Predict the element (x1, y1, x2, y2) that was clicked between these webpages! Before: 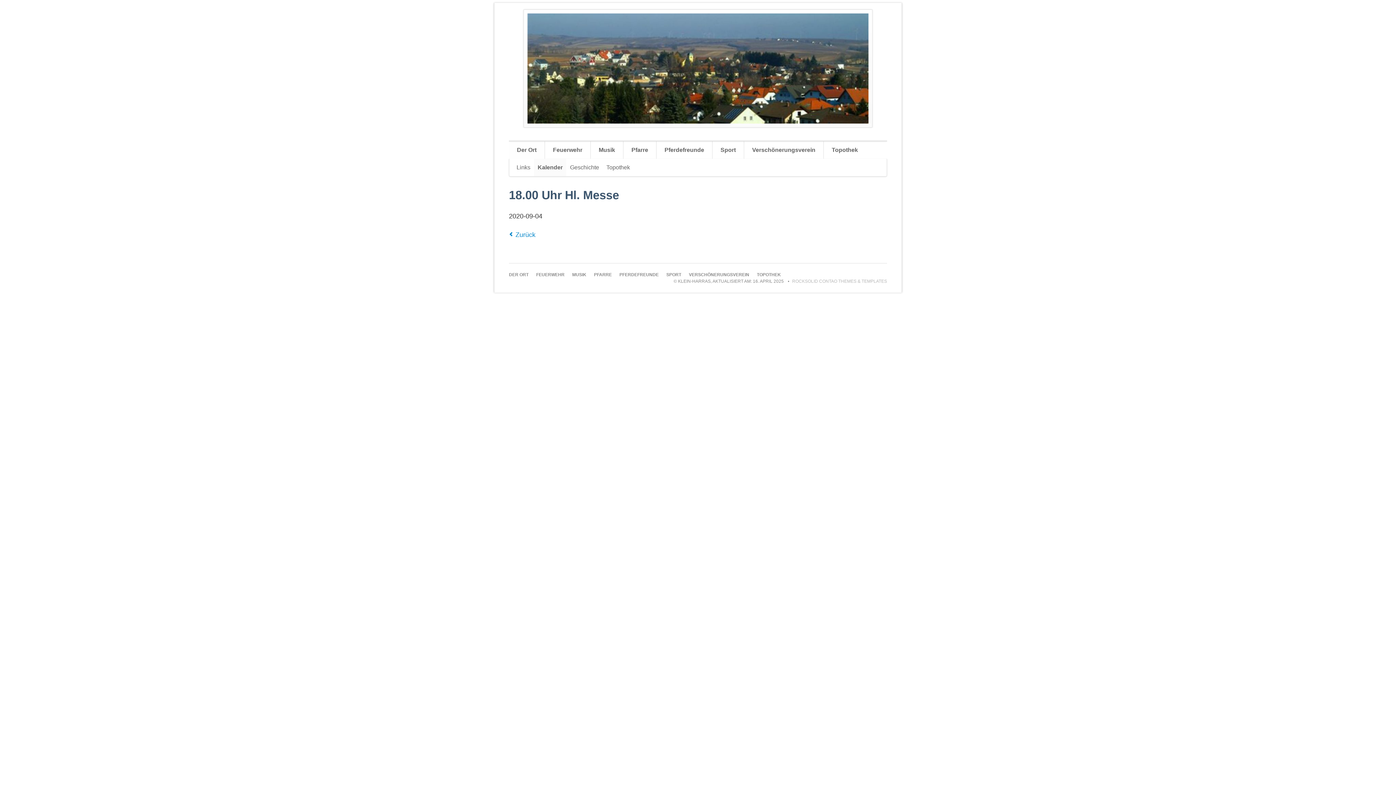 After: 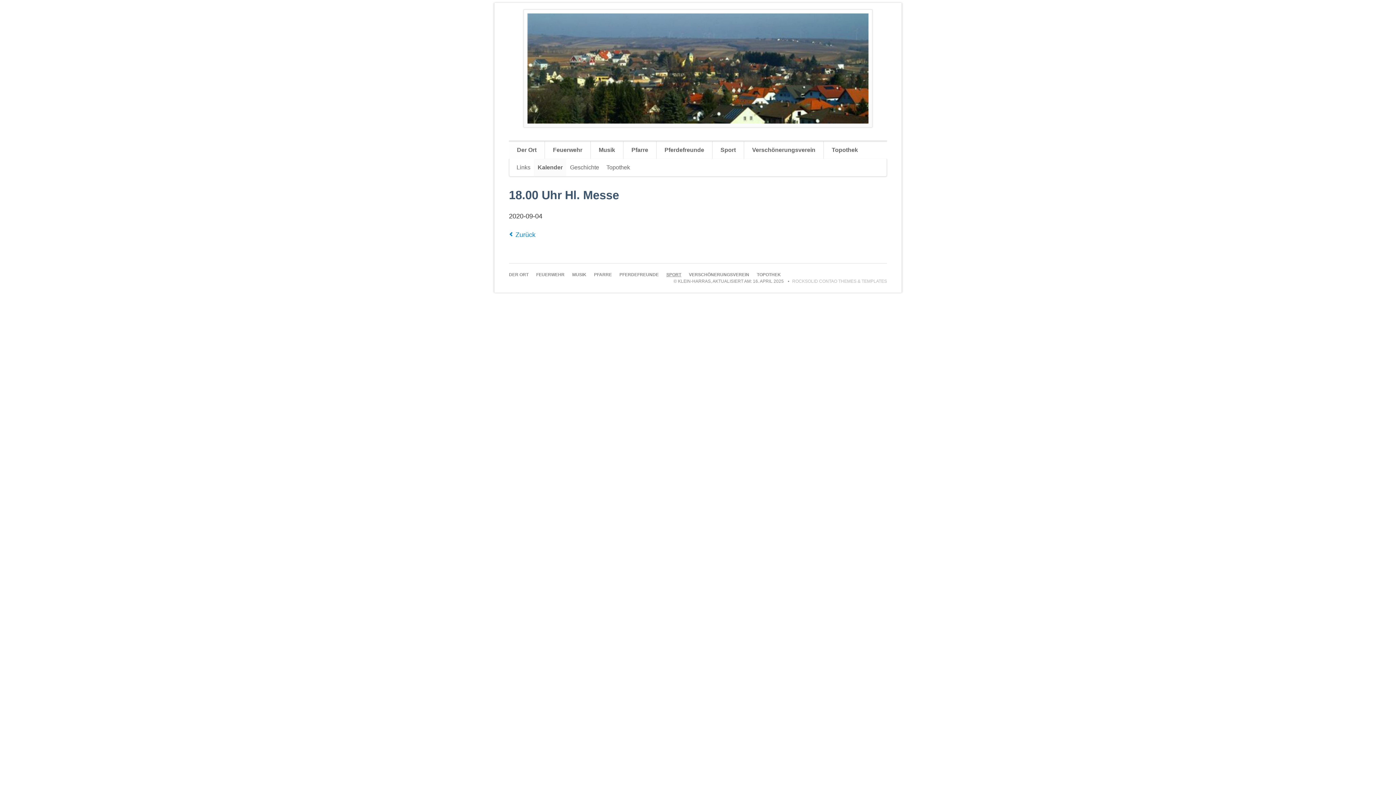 Action: bbox: (666, 272, 681, 277) label: SPORT